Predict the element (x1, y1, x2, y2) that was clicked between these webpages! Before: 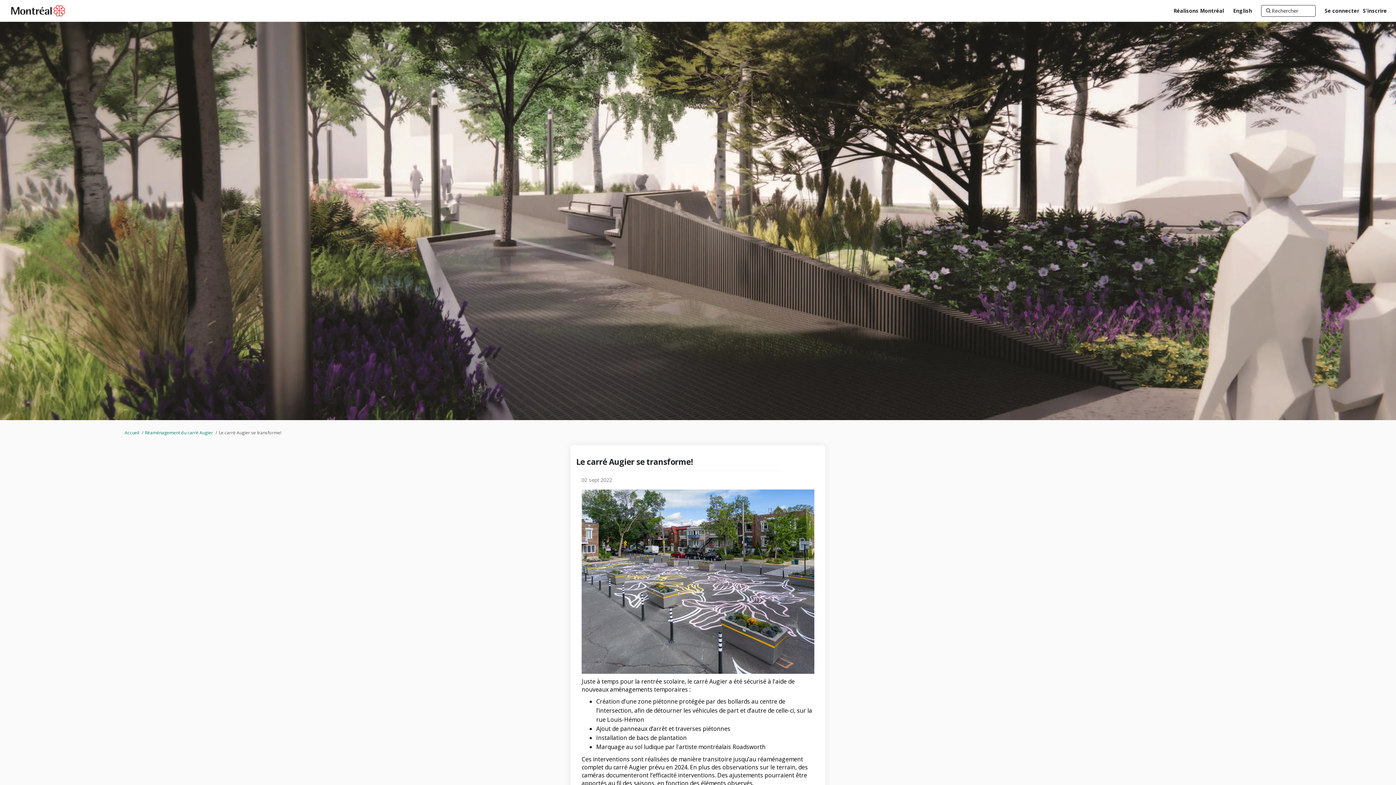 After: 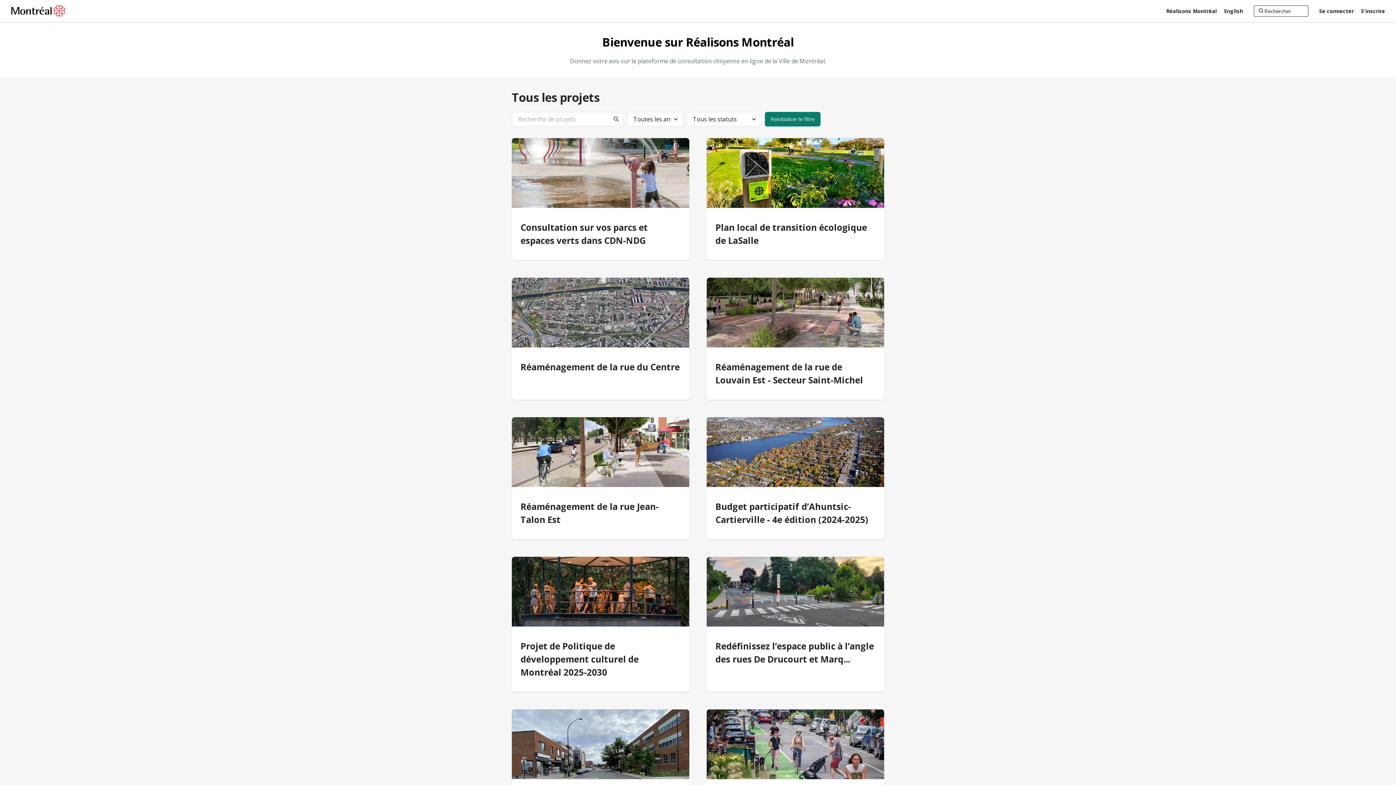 Action: label: Accueil bbox: (124, 429, 139, 436)